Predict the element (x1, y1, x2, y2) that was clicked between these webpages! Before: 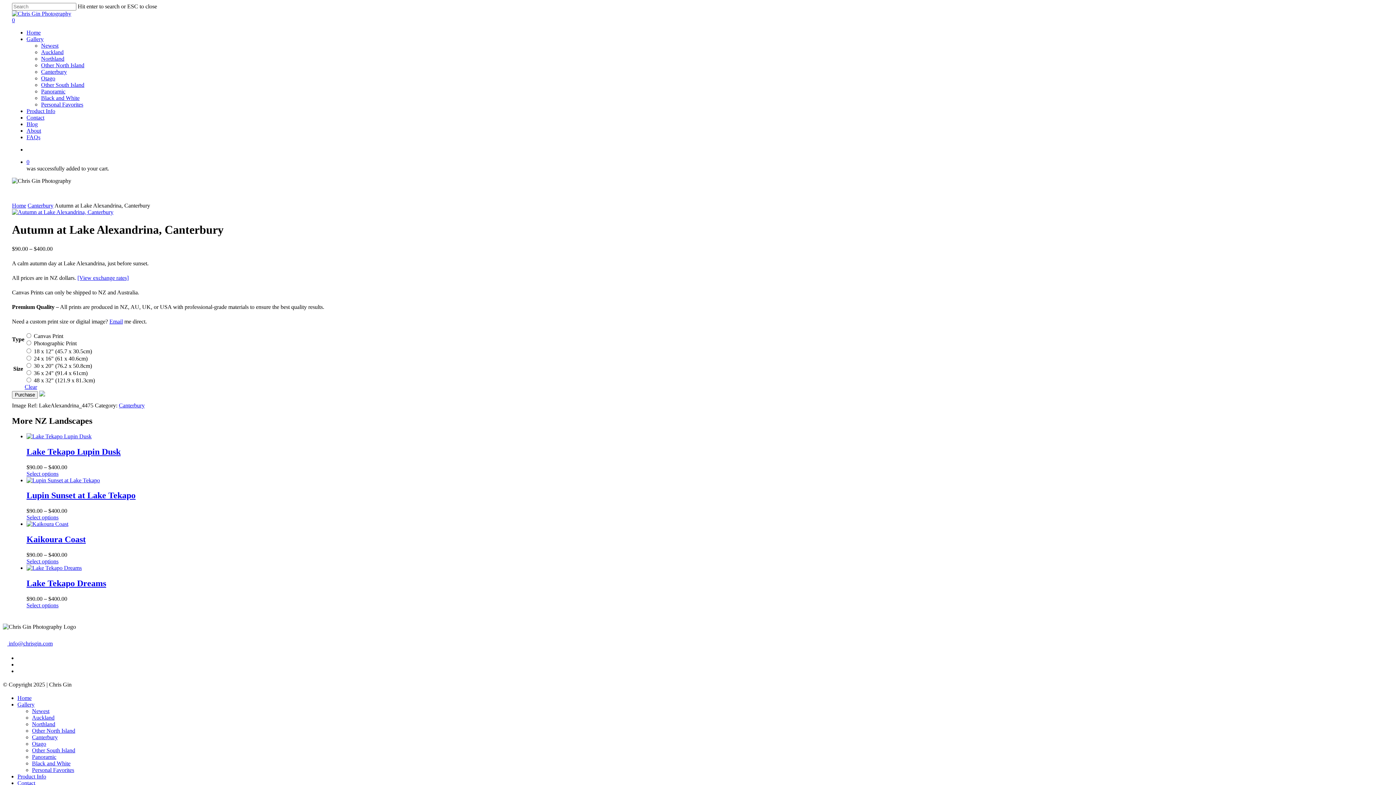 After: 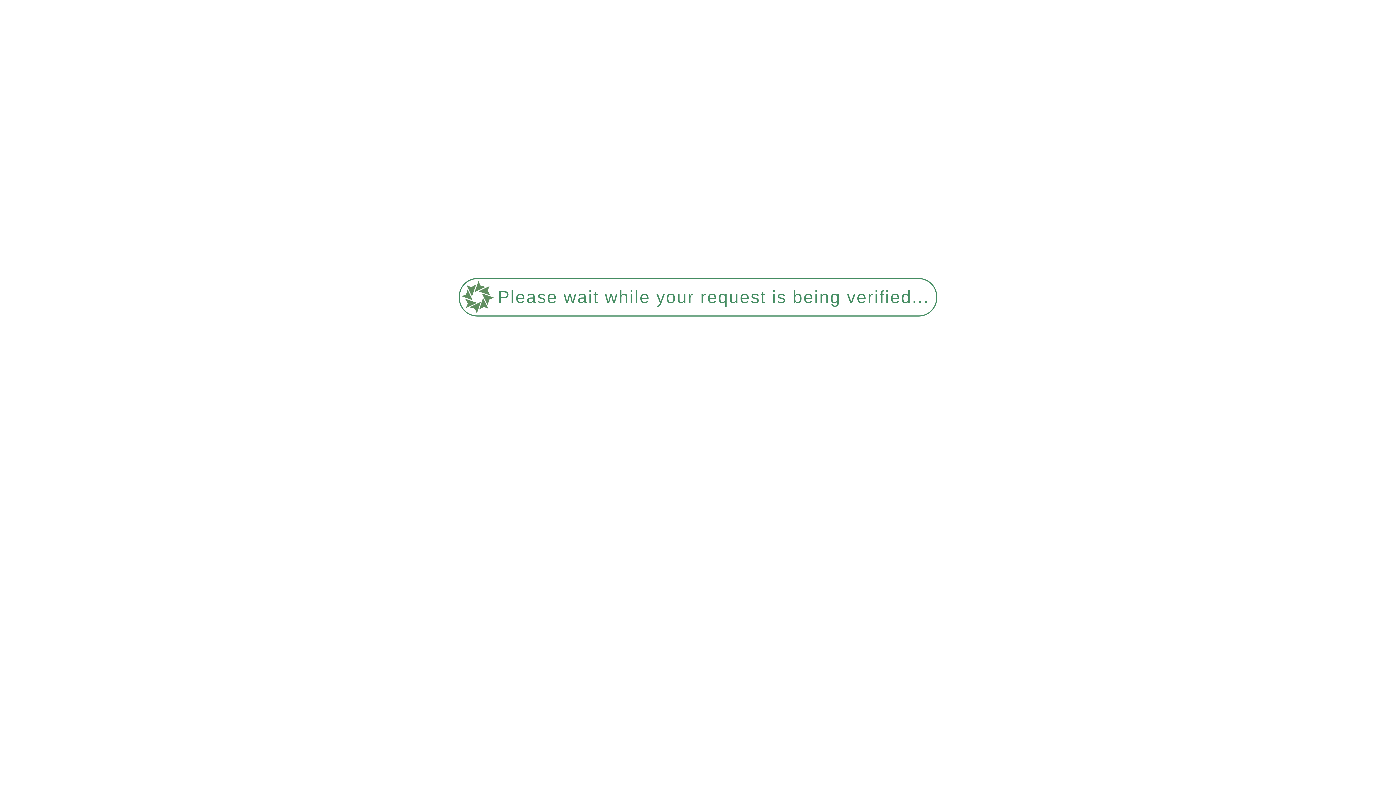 Action: bbox: (32, 721, 55, 727) label: Northland